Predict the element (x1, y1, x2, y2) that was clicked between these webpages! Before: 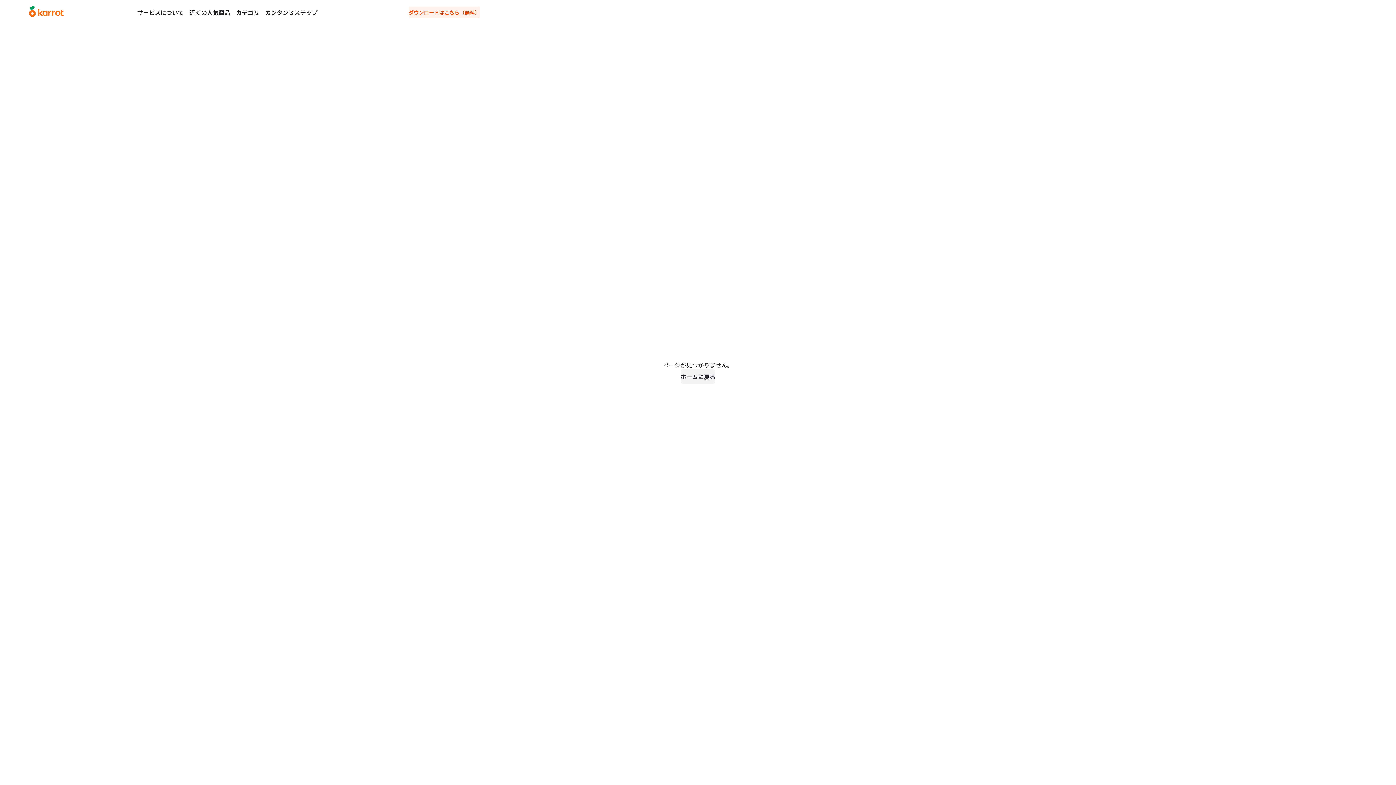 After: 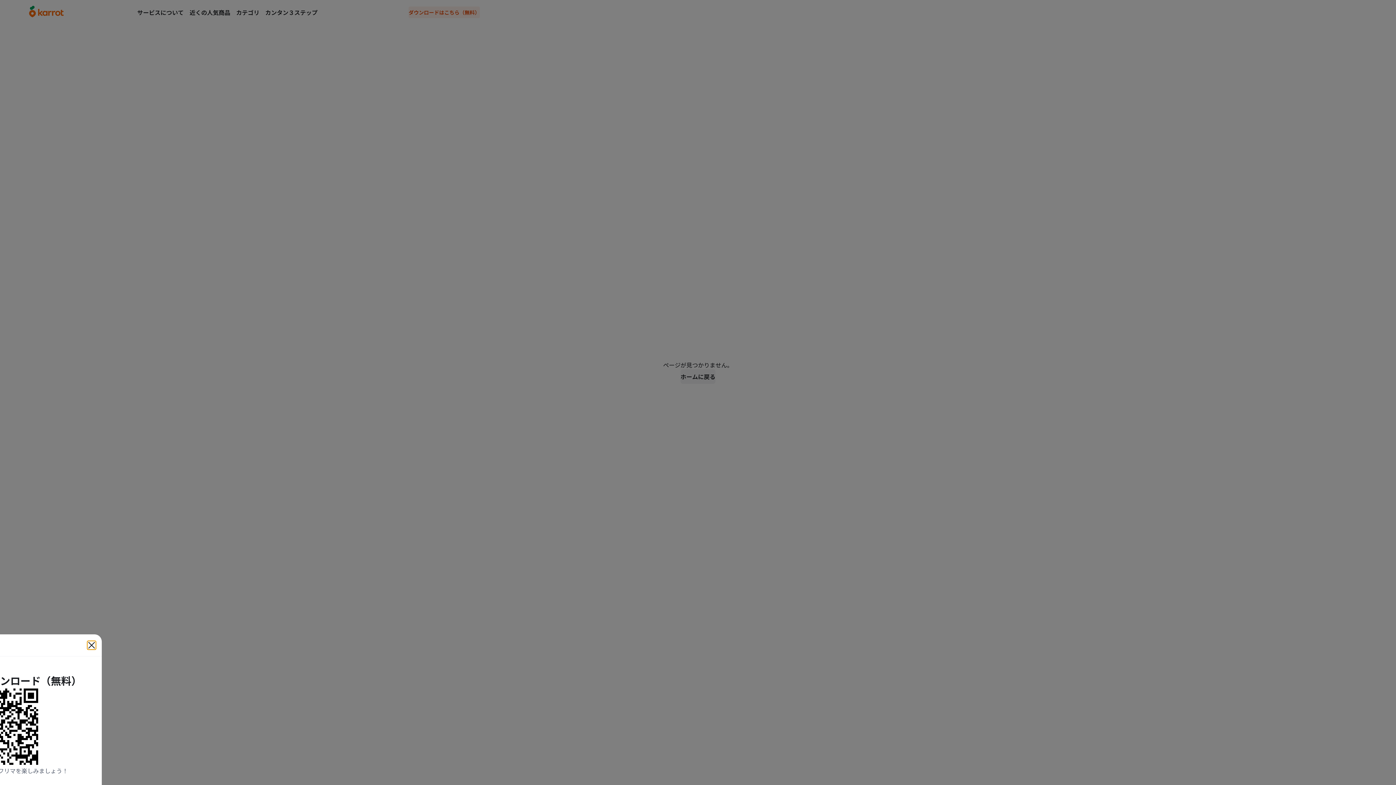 Action: bbox: (408, 6, 480, 18) label: ダウンロードはこちら（無料）